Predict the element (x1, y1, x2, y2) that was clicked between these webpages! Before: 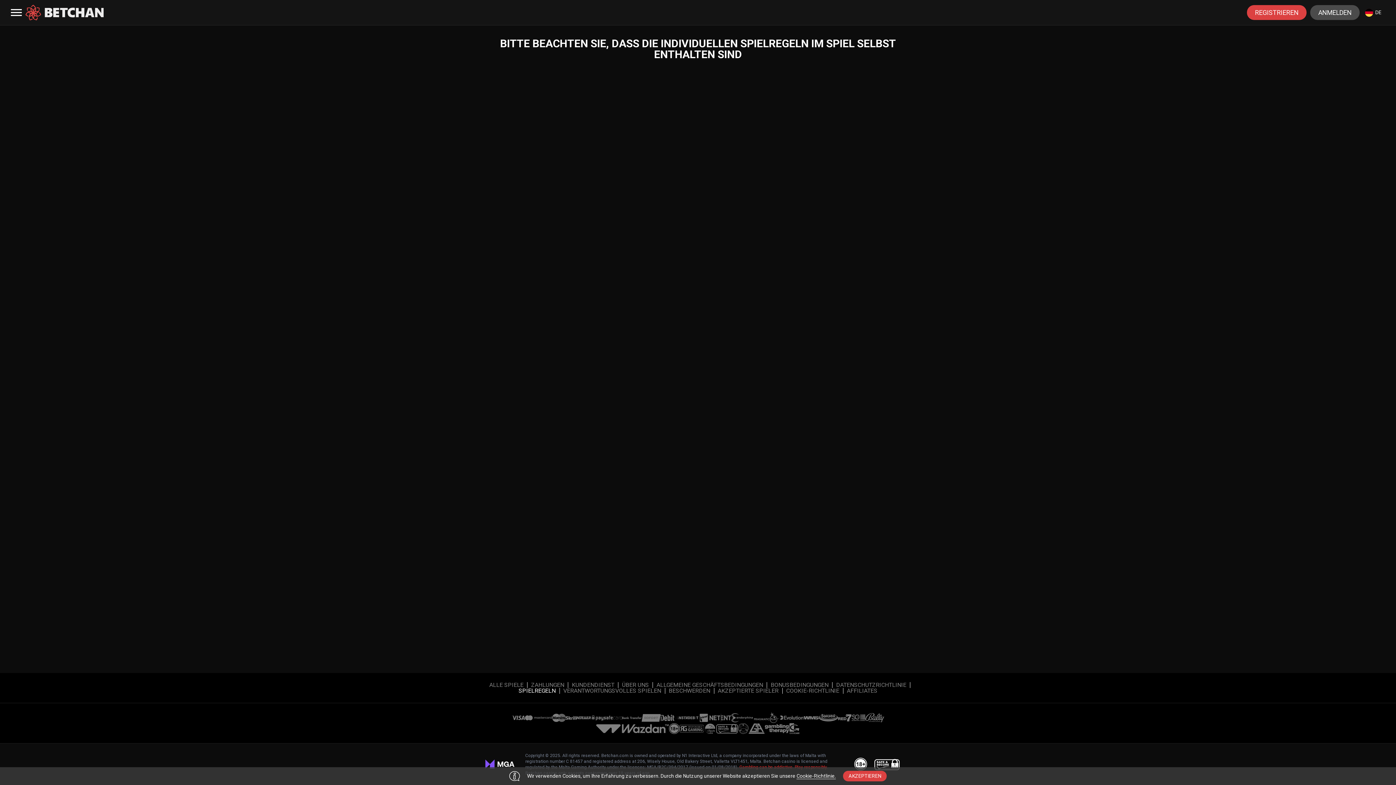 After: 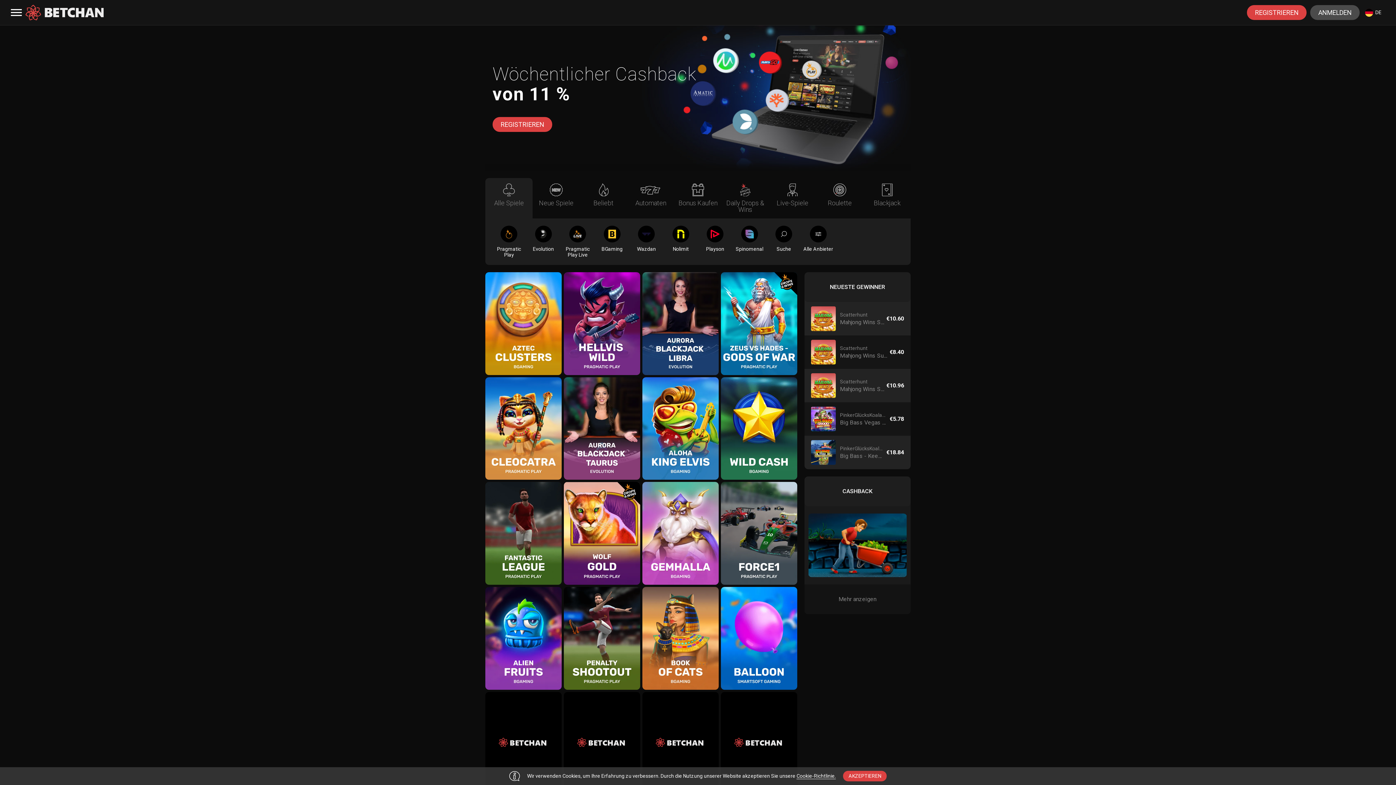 Action: label: ALLE SPIELE bbox: (485, 682, 527, 688)